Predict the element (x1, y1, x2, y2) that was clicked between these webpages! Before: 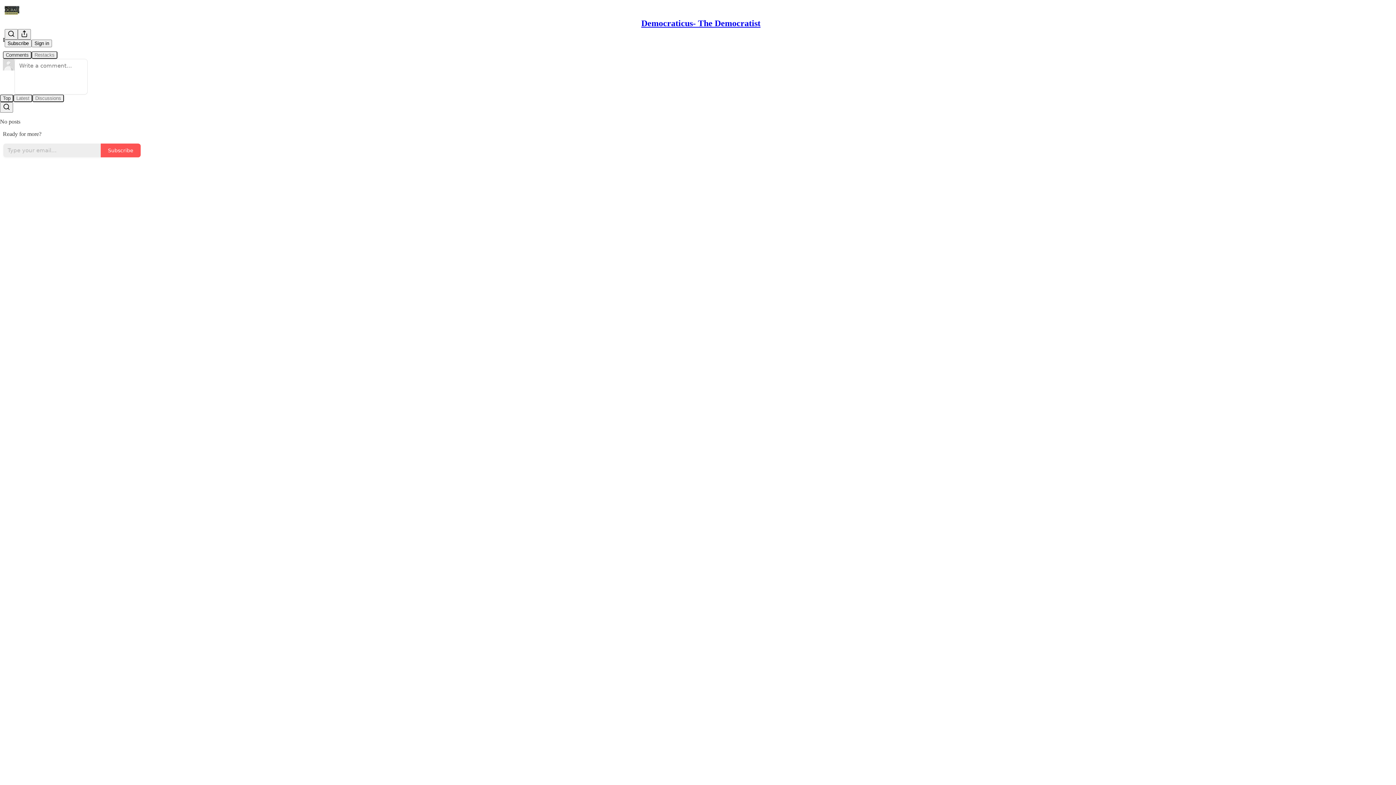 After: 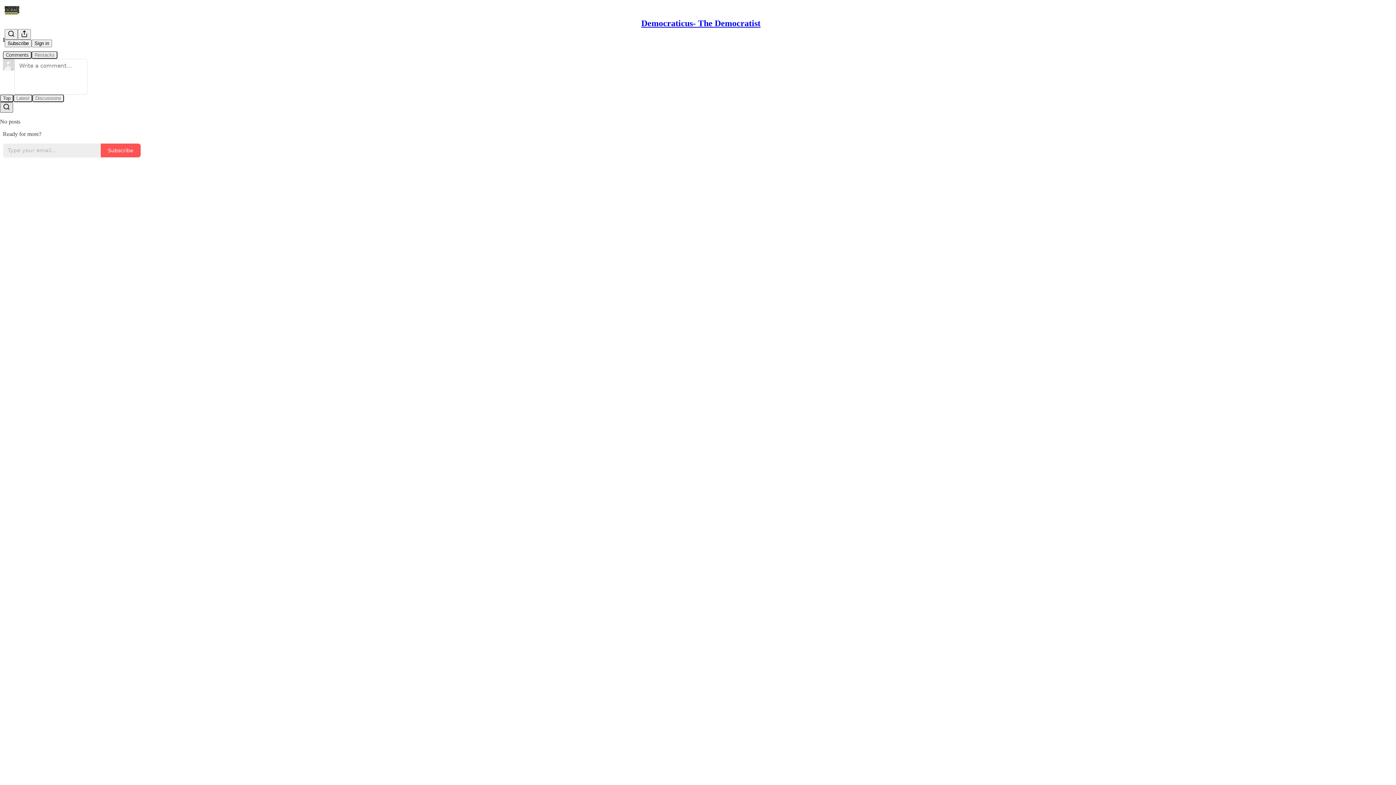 Action: bbox: (0, 102, 13, 112) label: Search